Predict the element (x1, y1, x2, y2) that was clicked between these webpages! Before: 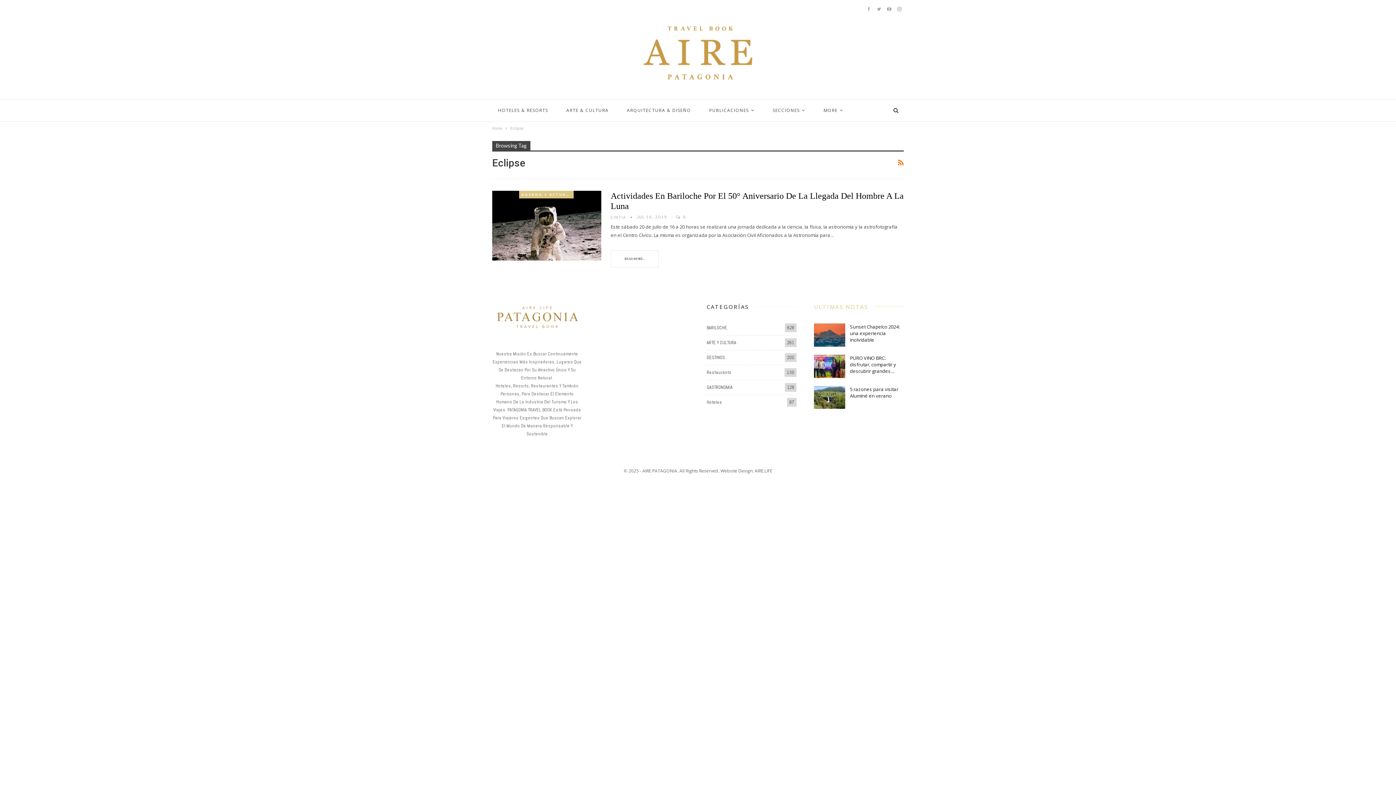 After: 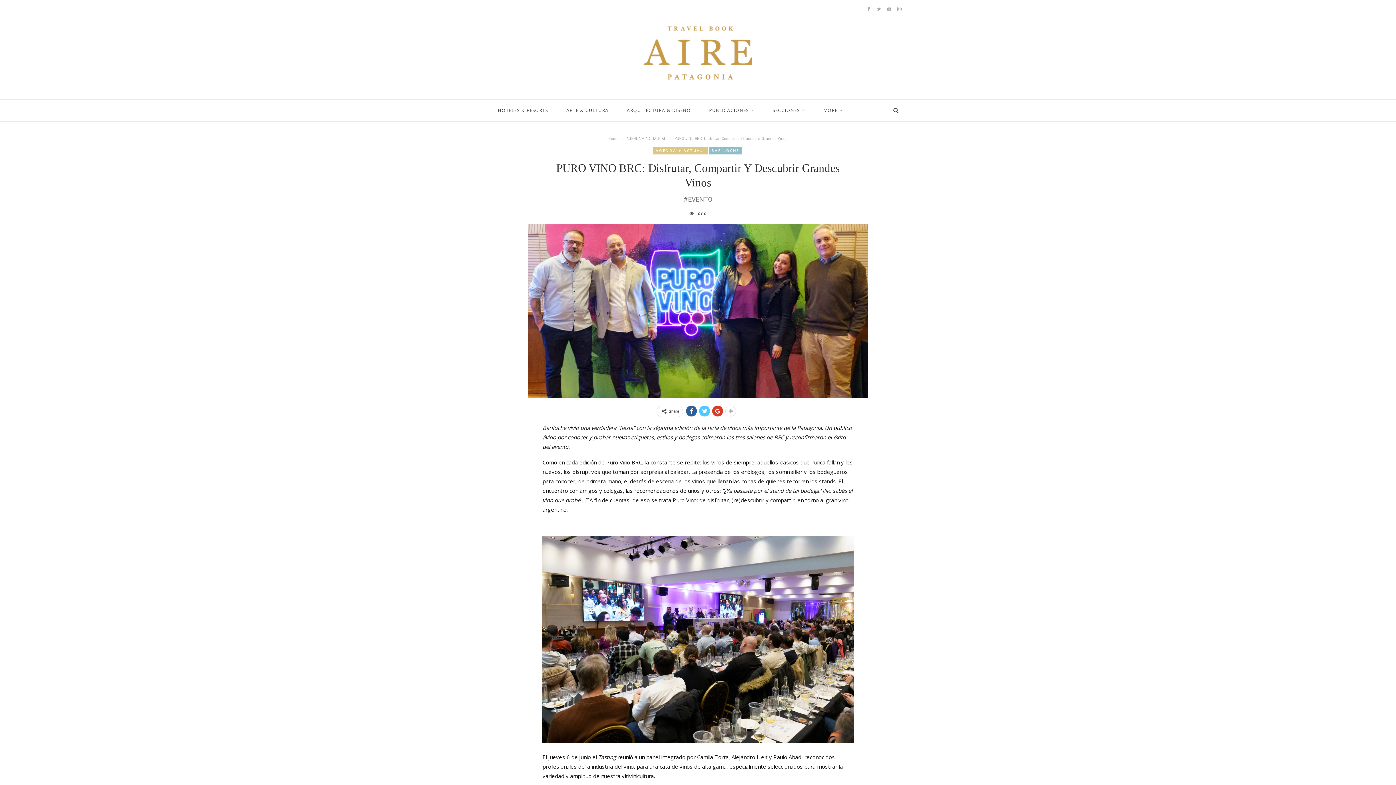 Action: bbox: (814, 354, 845, 378)